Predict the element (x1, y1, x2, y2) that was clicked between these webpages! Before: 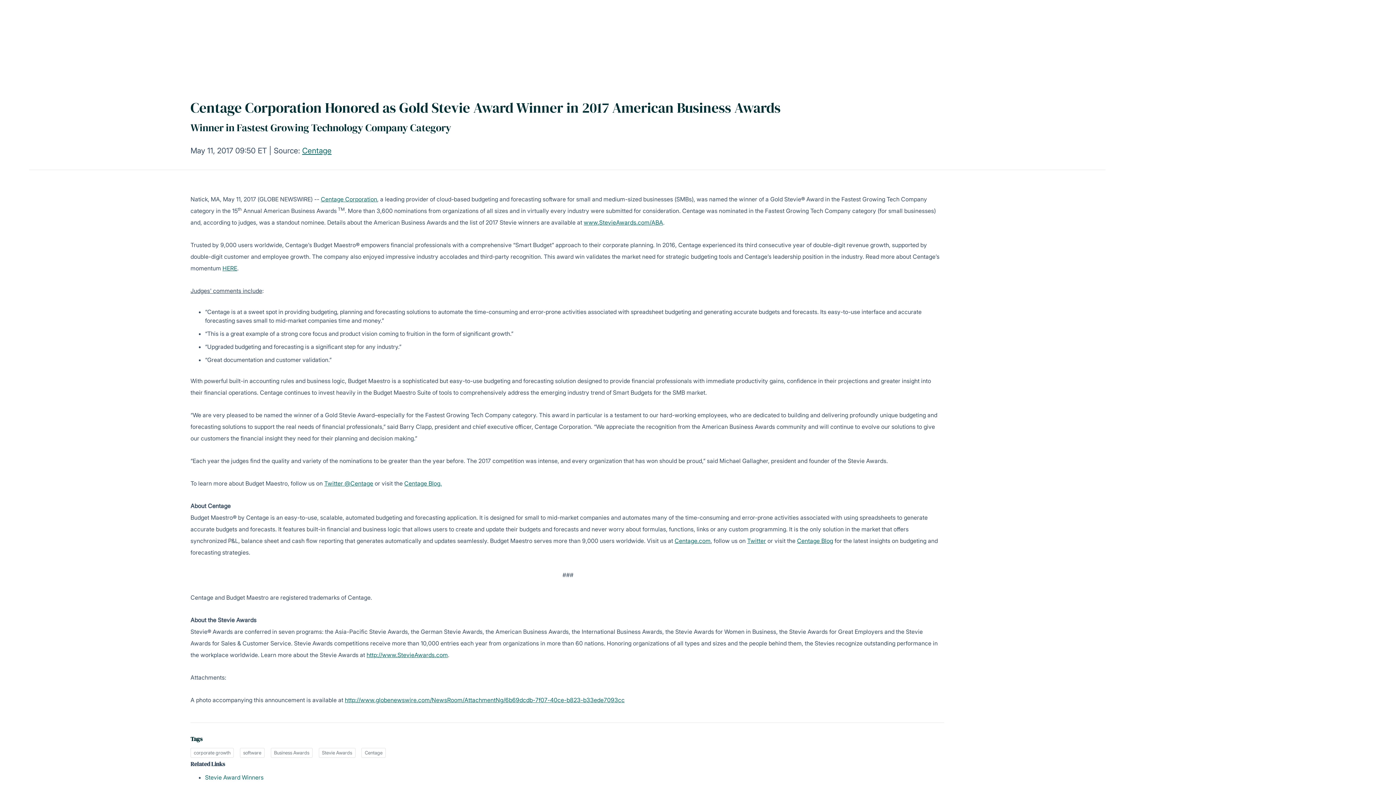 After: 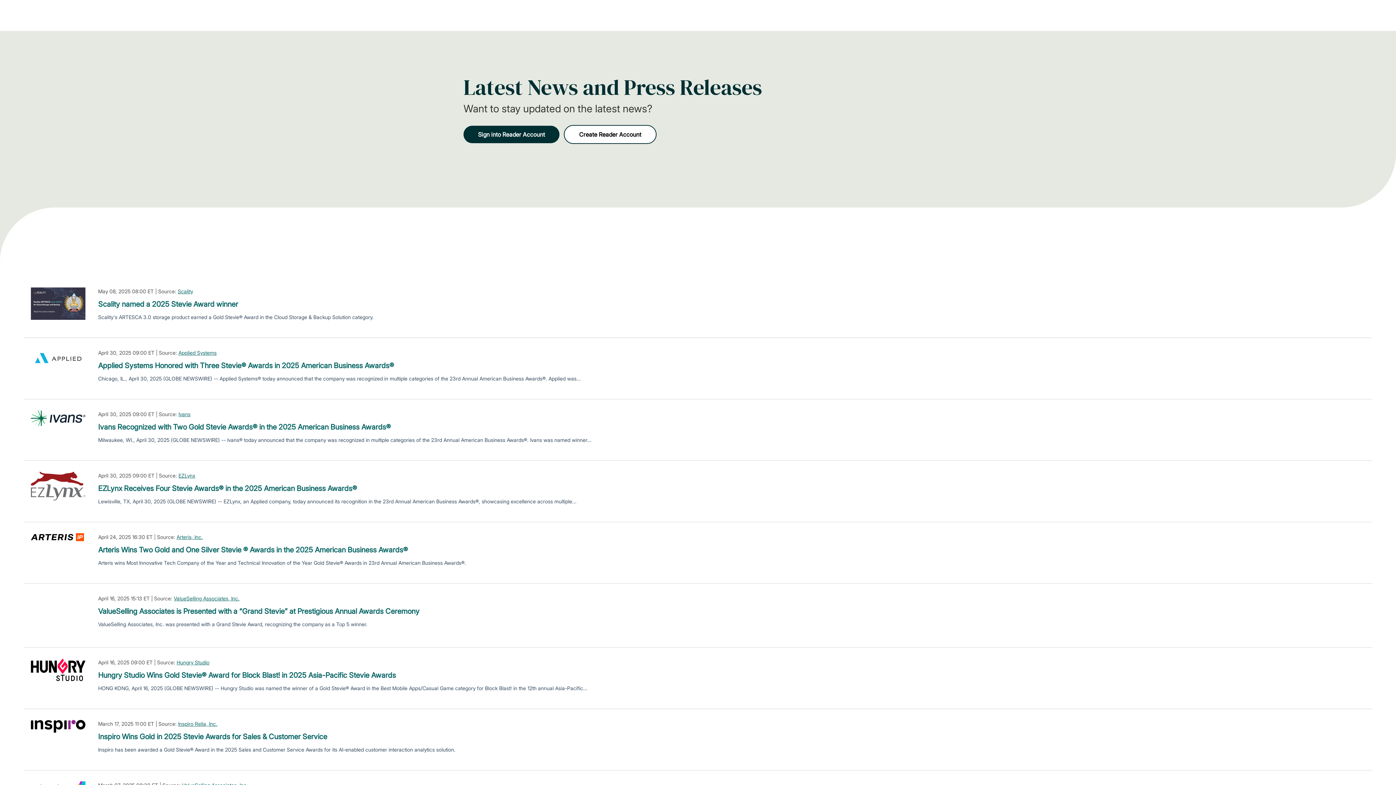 Action: bbox: (318, 748, 355, 758) label: Stevie Awards